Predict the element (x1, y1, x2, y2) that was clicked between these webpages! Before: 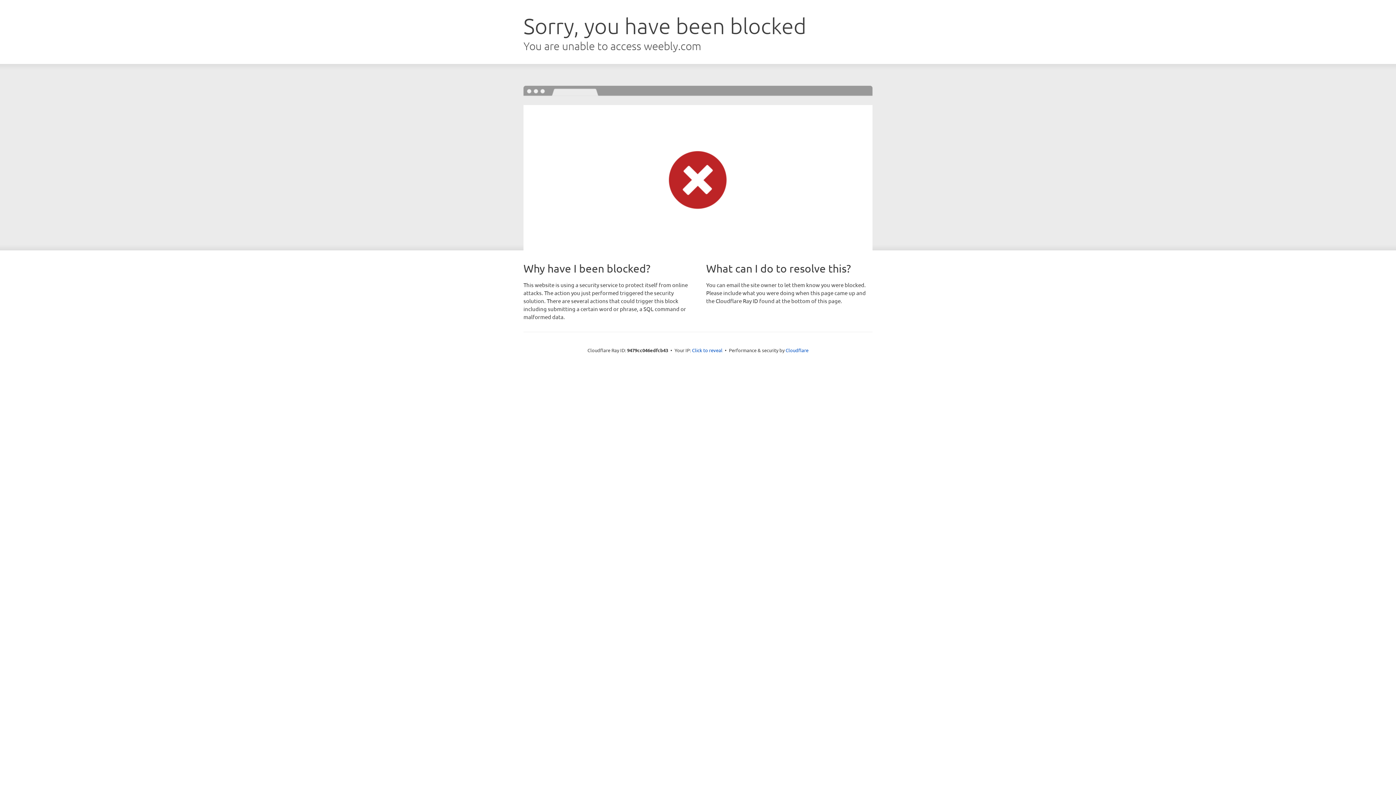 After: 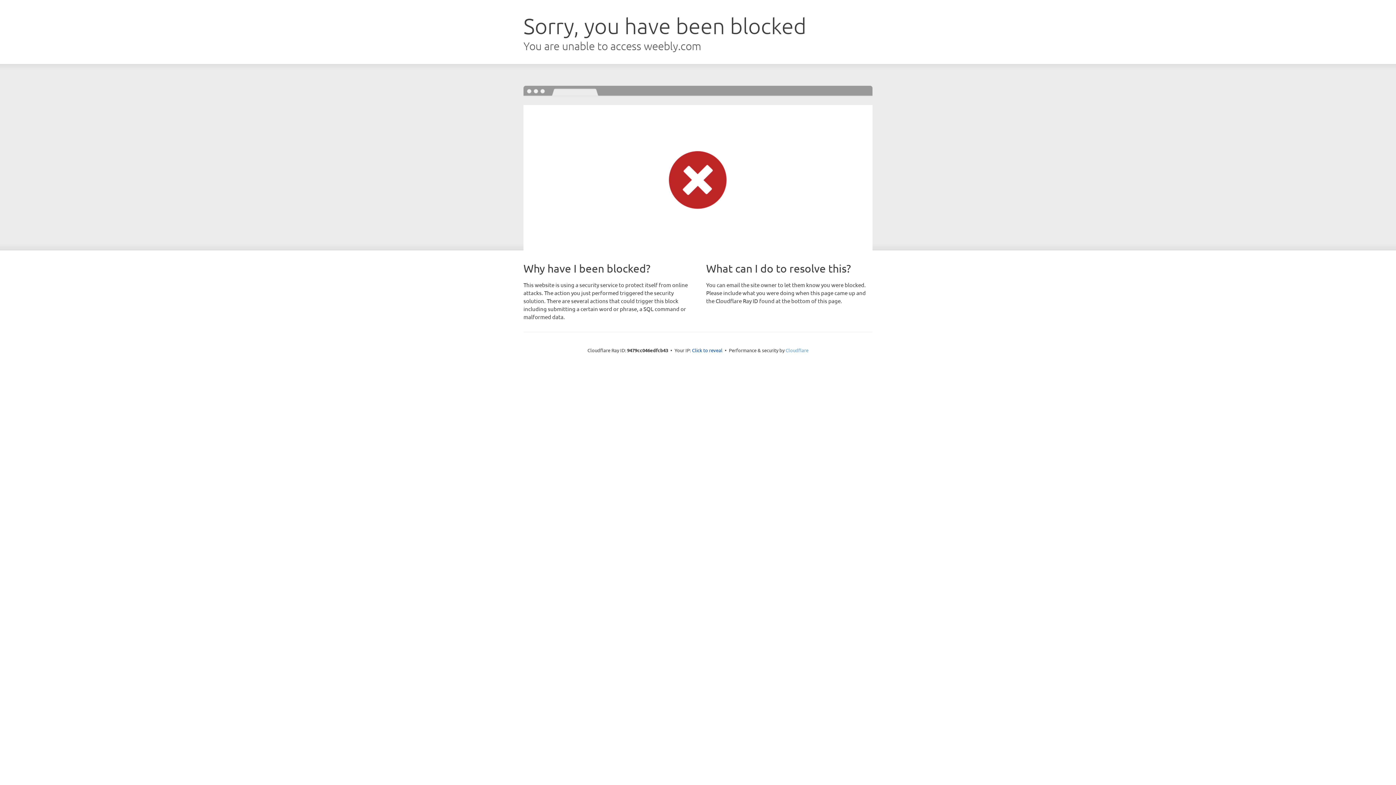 Action: bbox: (785, 347, 808, 353) label: Cloudflare